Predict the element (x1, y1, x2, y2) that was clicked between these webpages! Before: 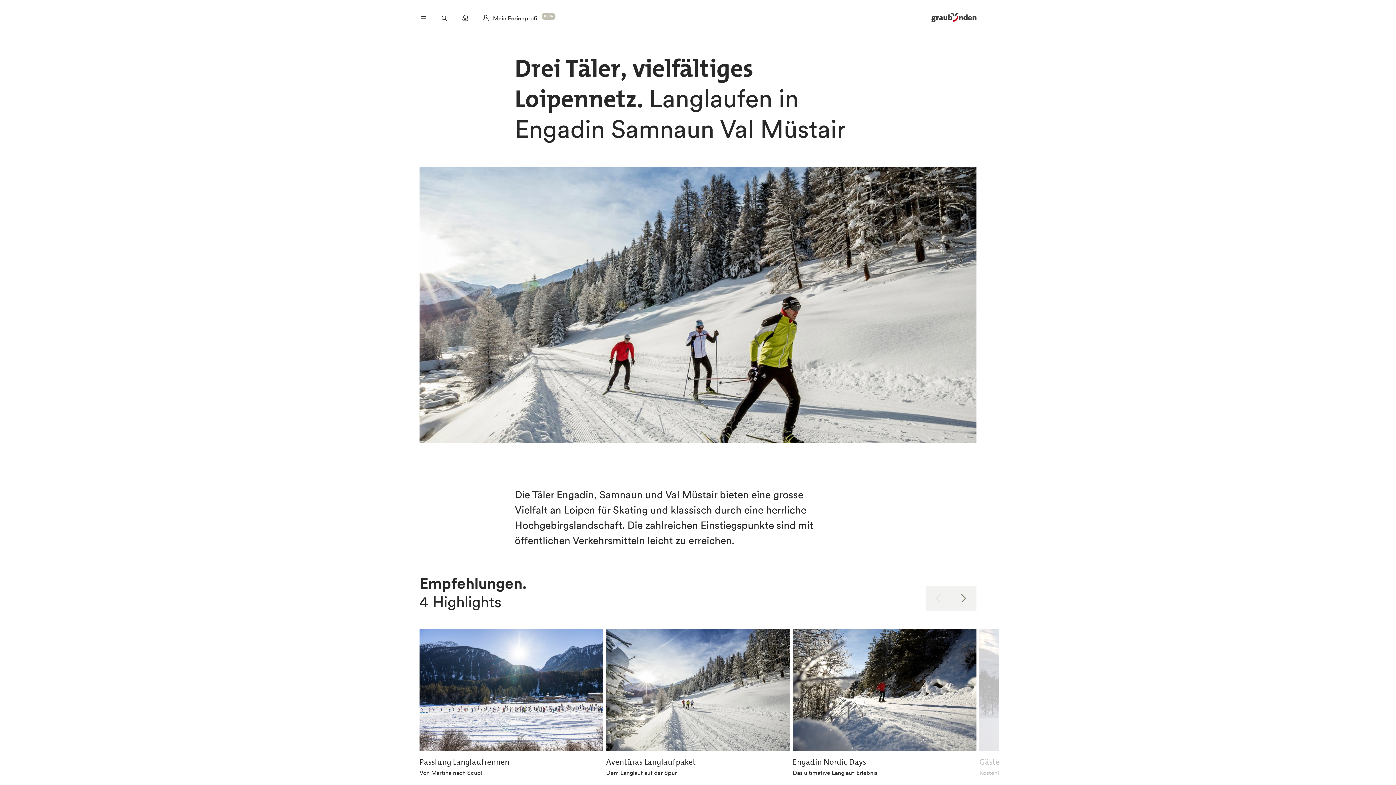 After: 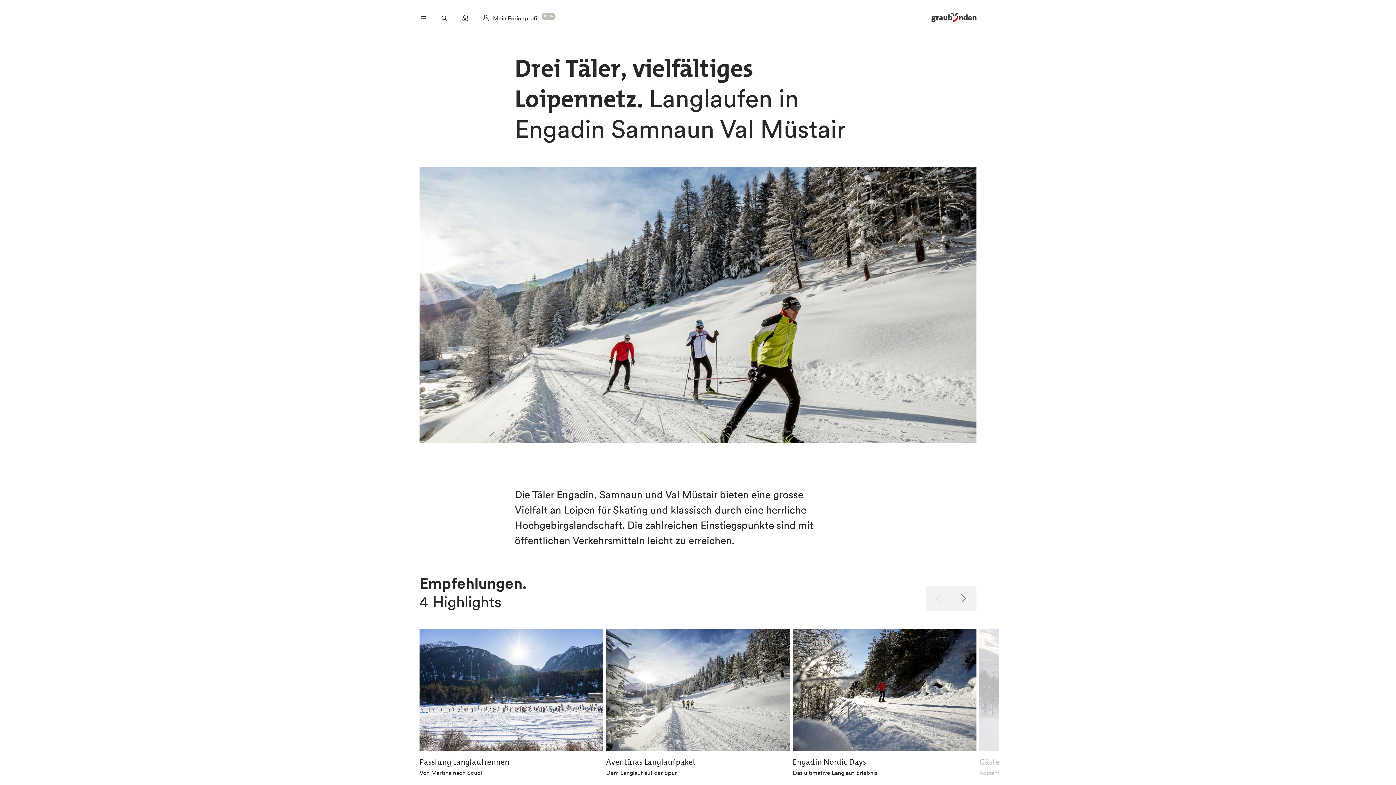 Action: label: Mehr anzeigen bbox: (606, 629, 790, 777)